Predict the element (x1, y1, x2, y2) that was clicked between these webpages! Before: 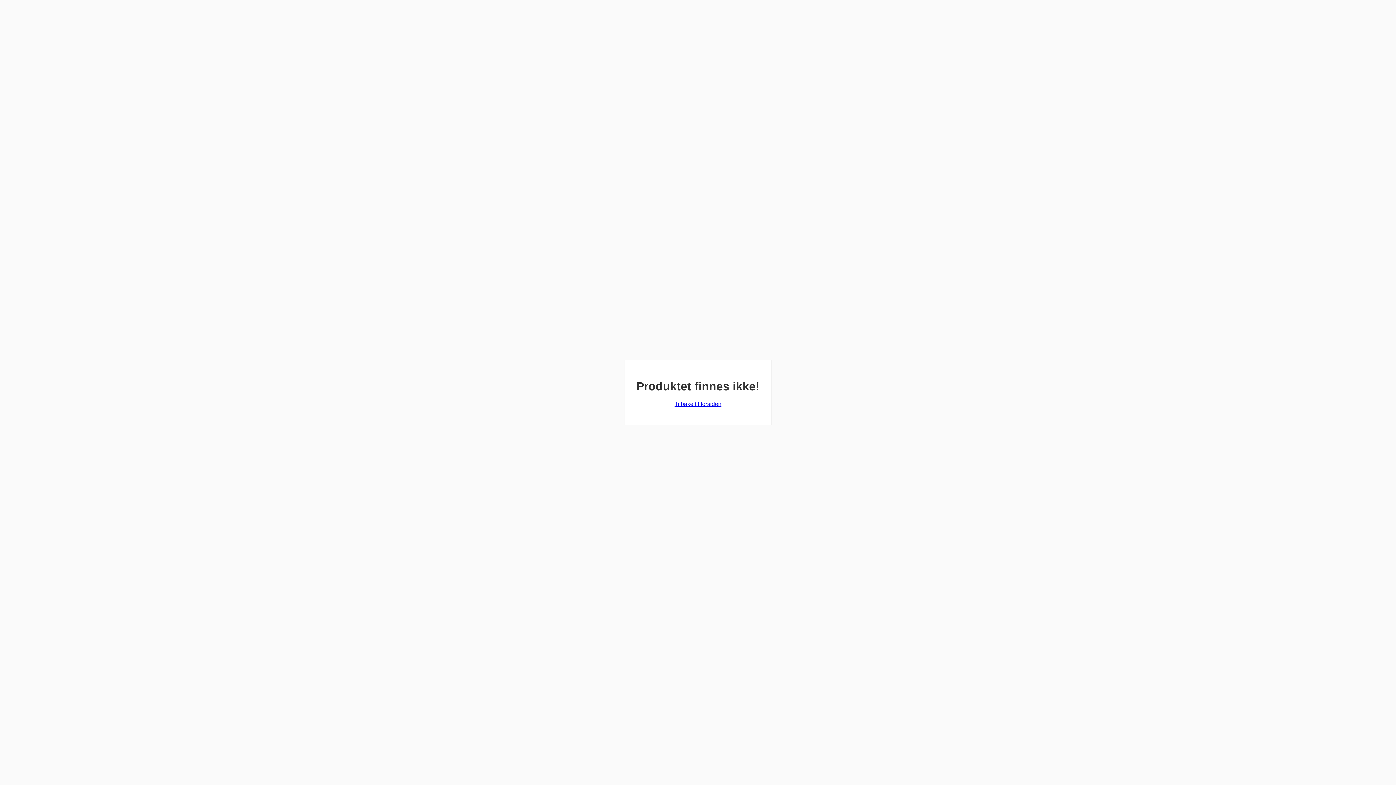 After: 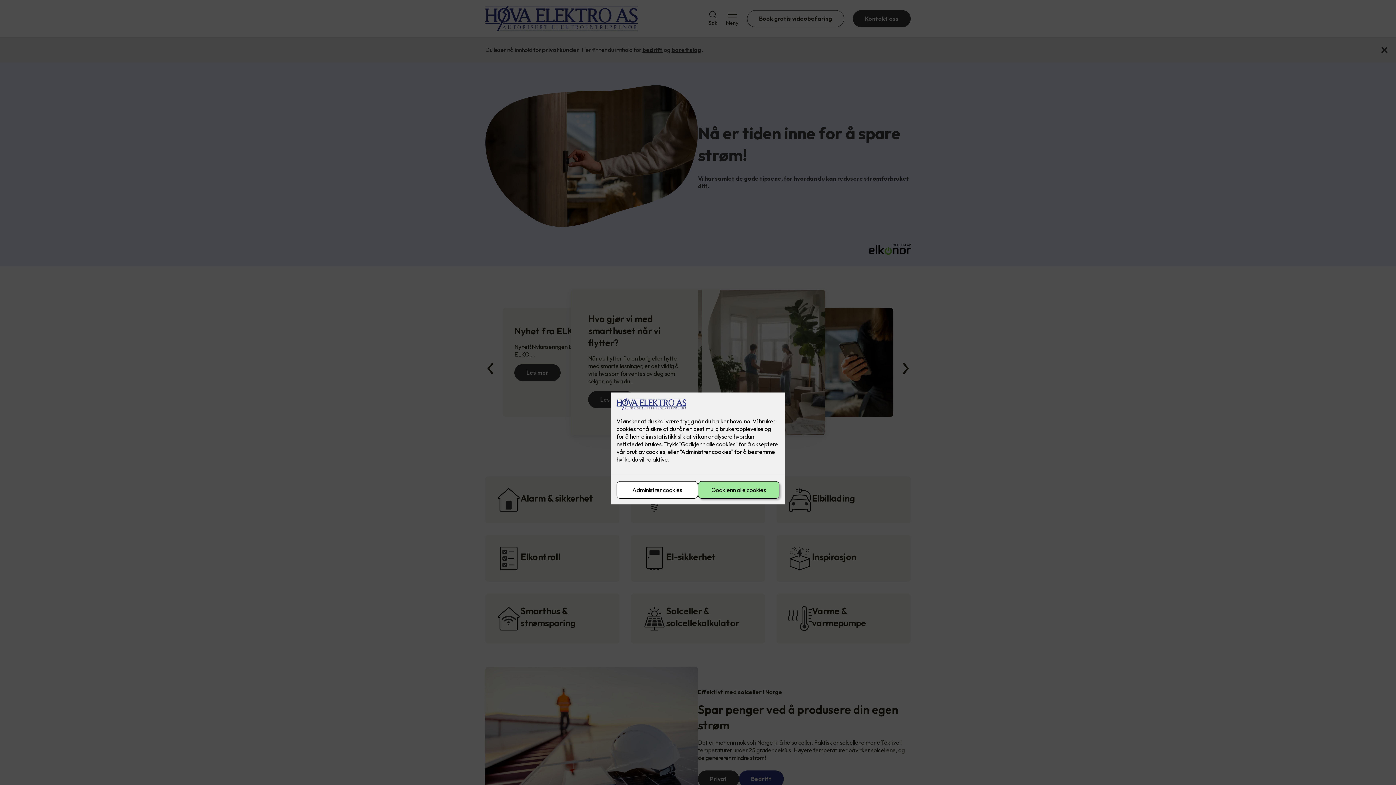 Action: bbox: (674, 401, 721, 407) label: Tilbake til forsiden